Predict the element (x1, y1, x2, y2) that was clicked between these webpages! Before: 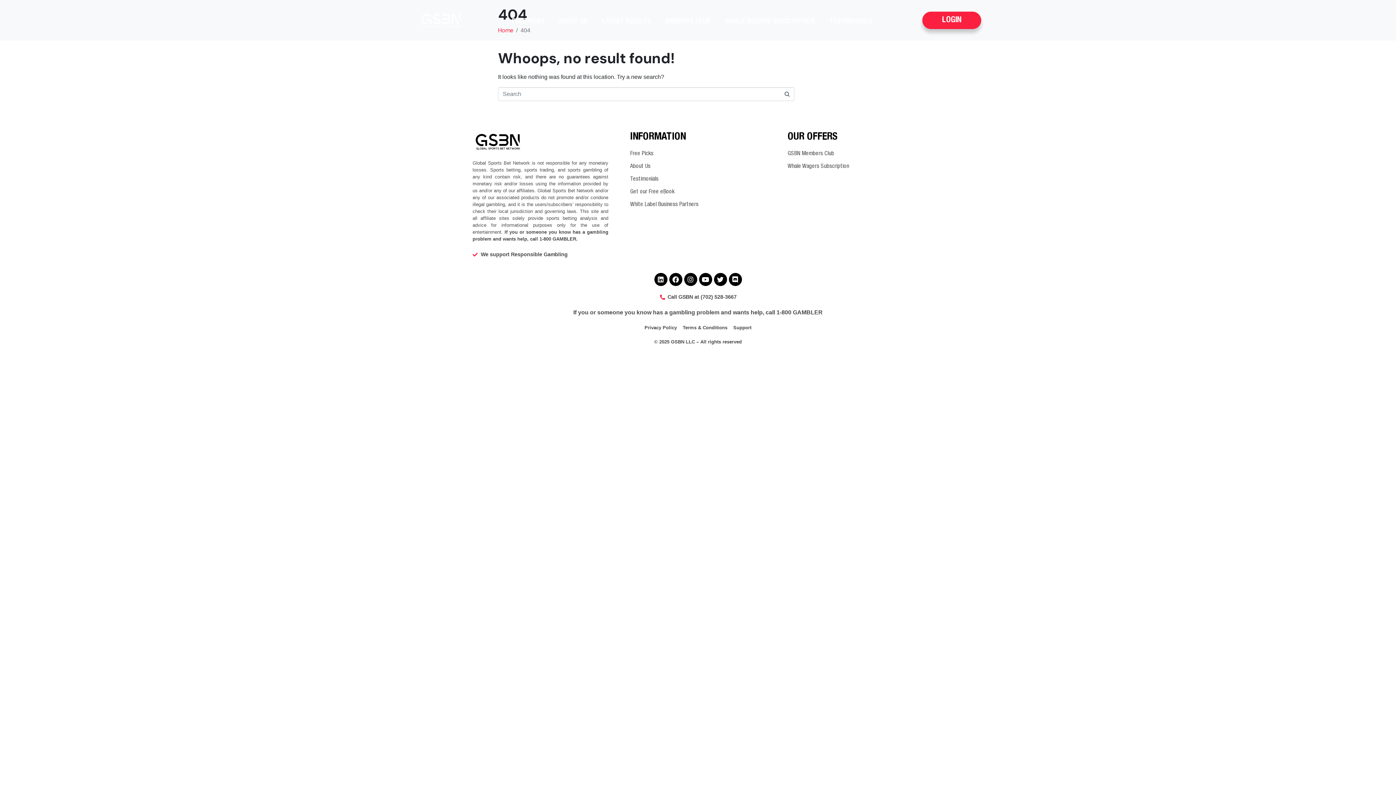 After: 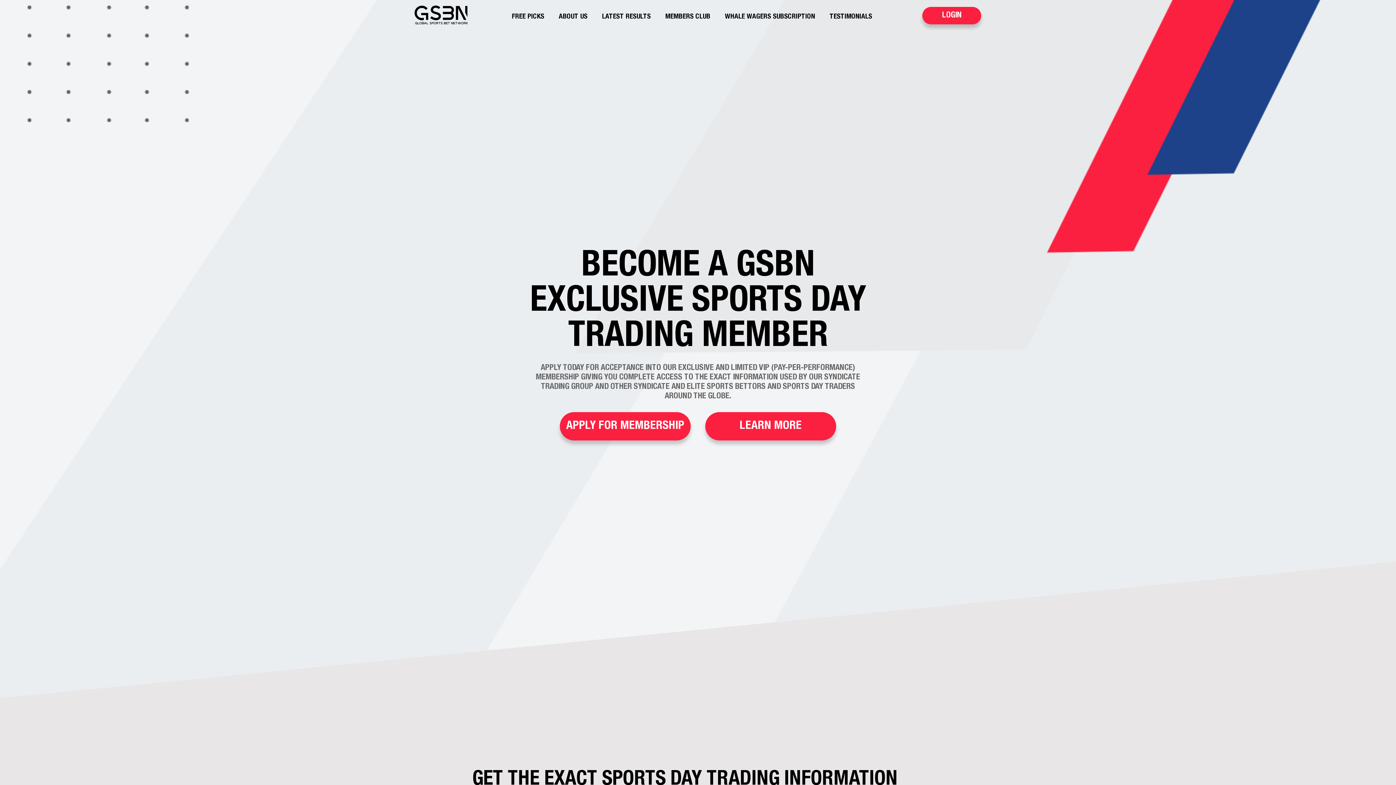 Action: bbox: (410, 16, 471, 23)